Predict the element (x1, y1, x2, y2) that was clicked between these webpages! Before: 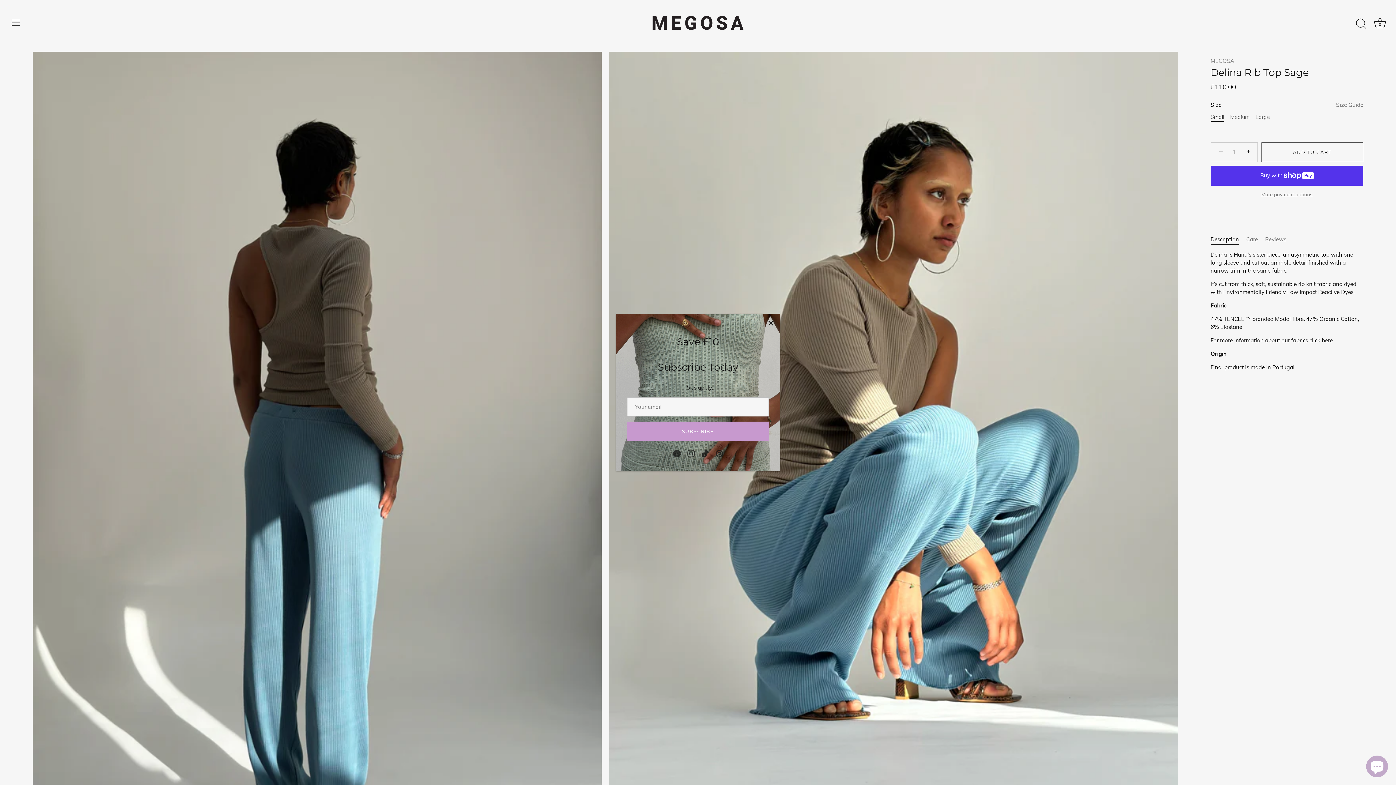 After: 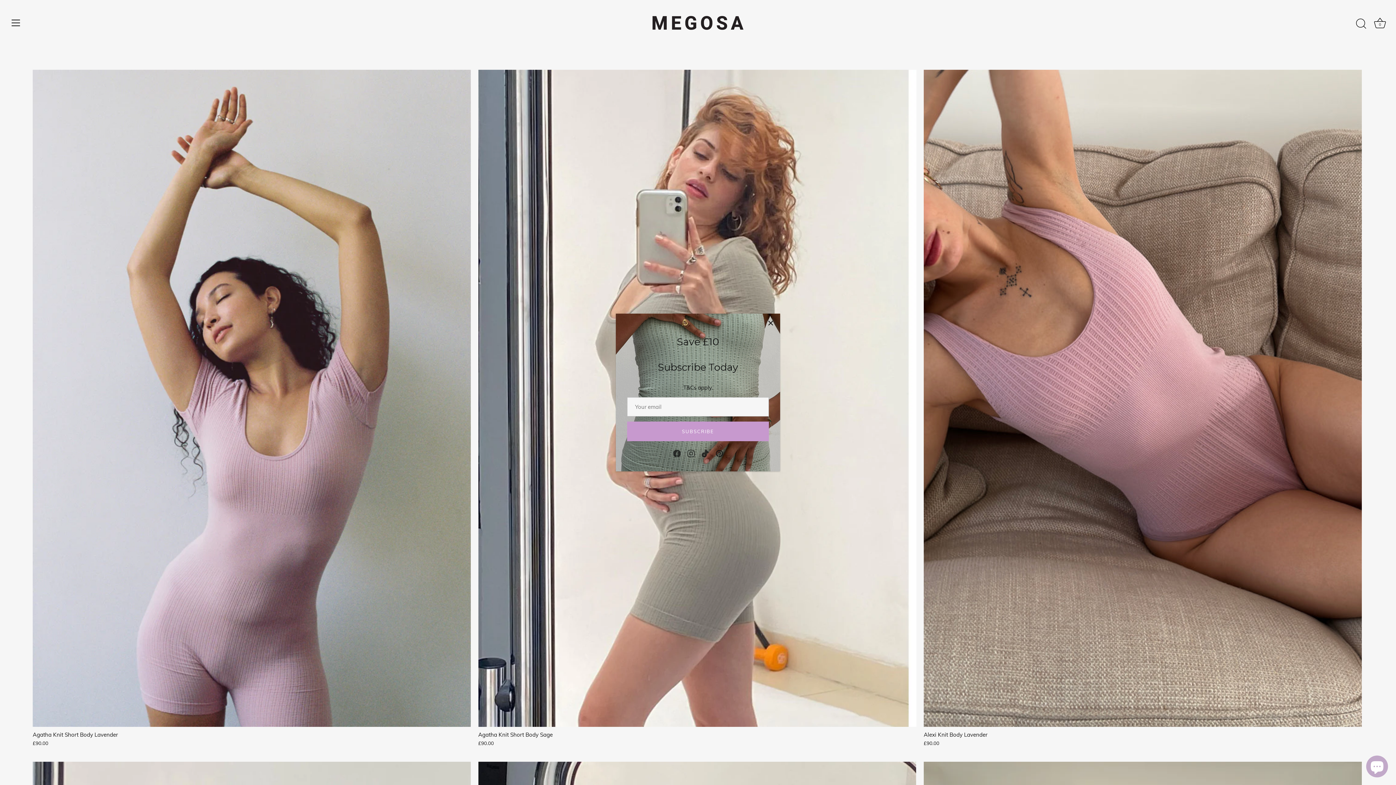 Action: label: MEGOSA bbox: (1210, 57, 1234, 64)